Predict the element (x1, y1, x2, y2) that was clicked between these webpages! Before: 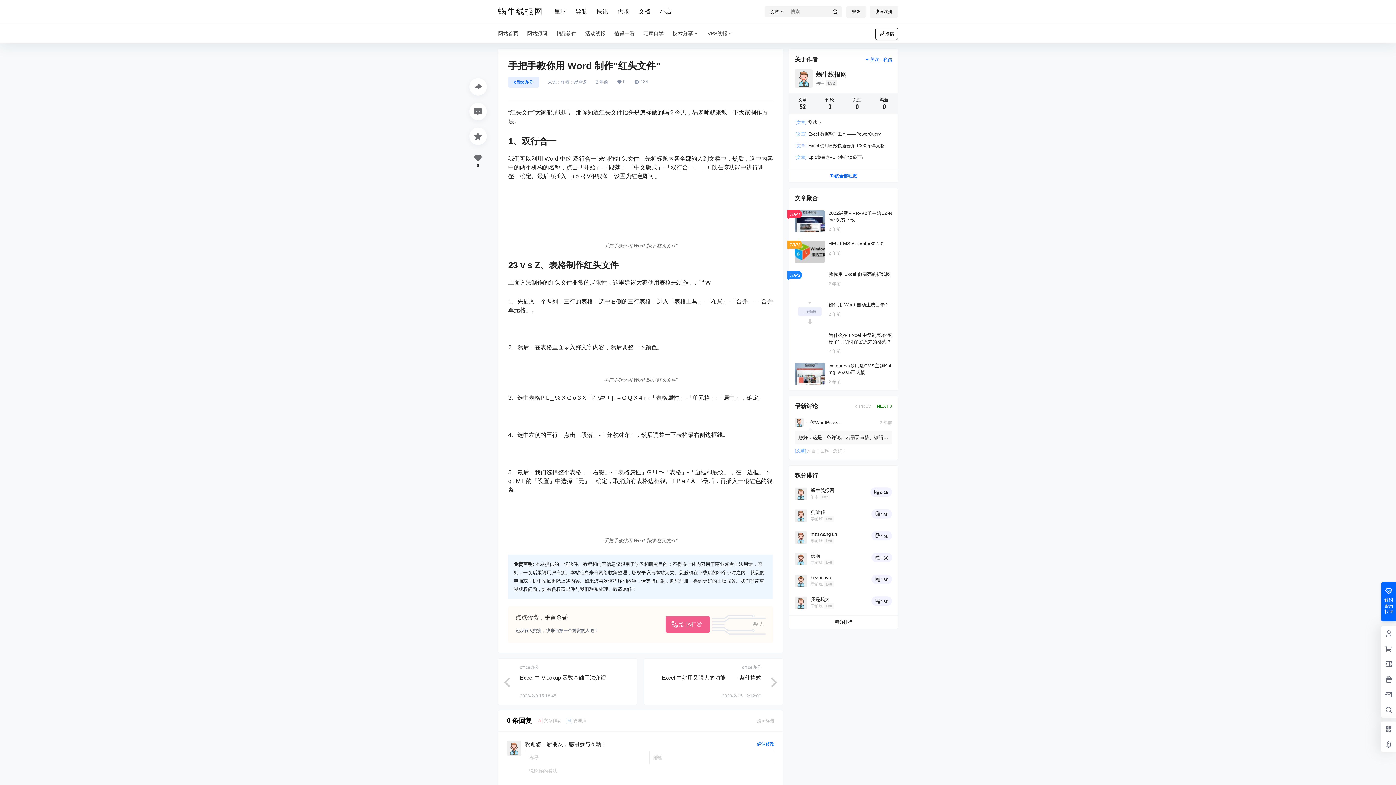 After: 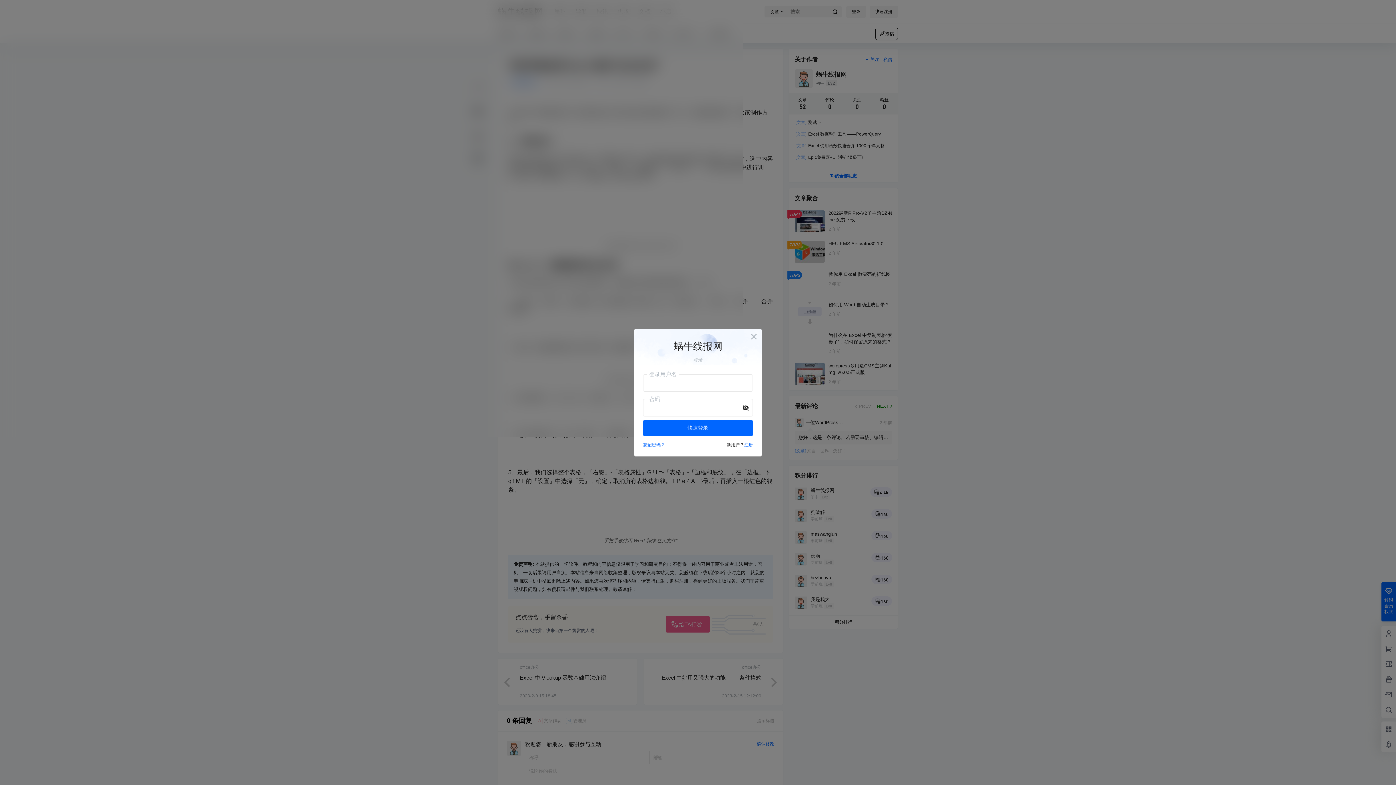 Action: label: 投稿 bbox: (875, 27, 898, 39)